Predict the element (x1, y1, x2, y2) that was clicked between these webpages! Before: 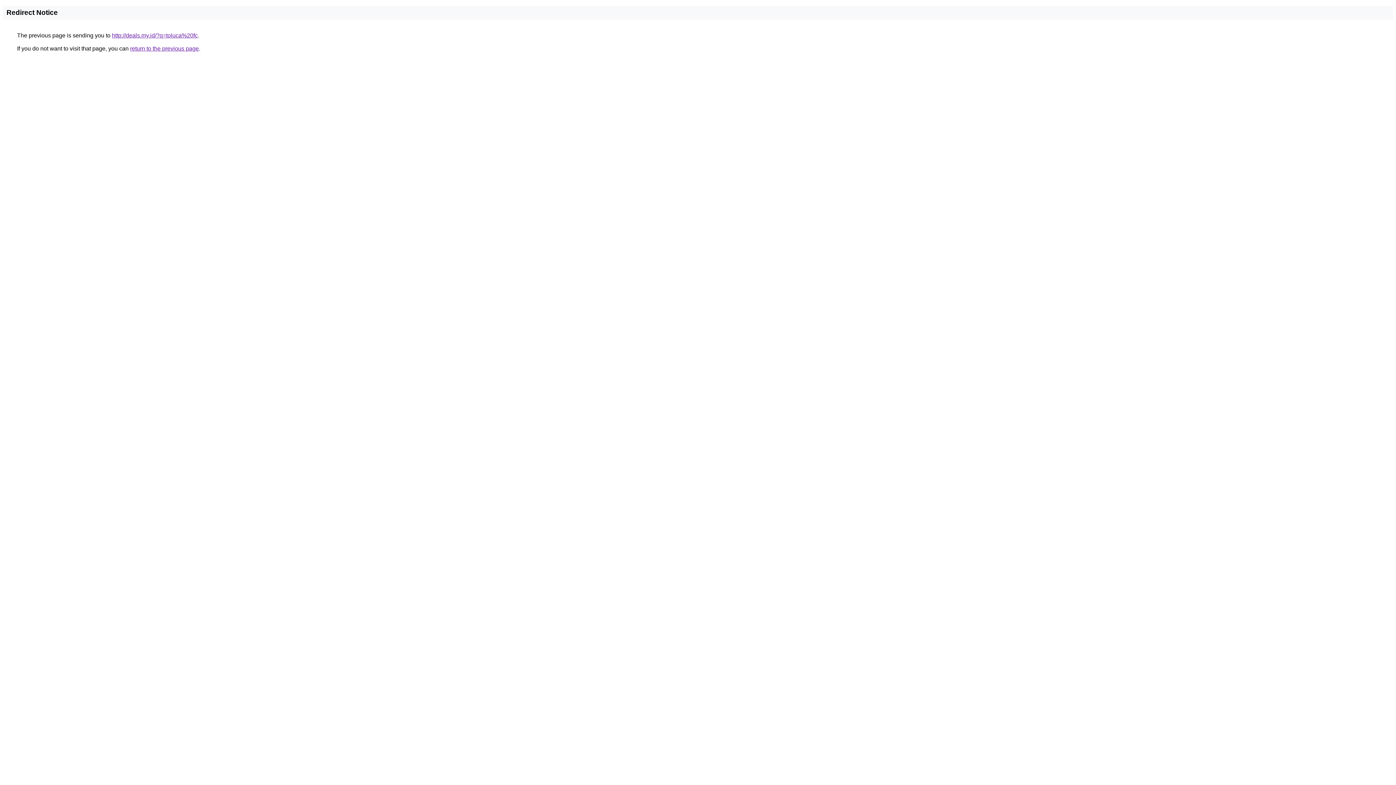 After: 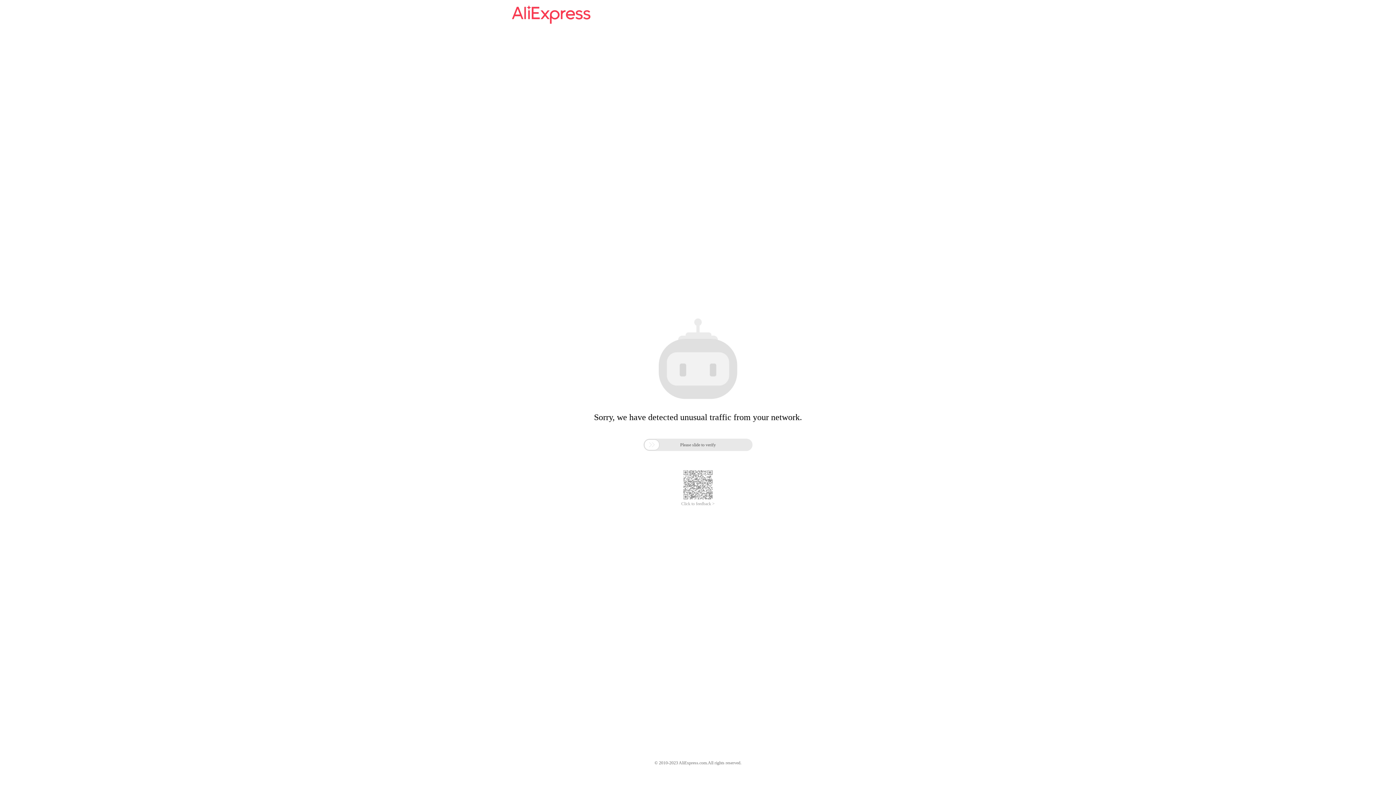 Action: bbox: (112, 32, 197, 38) label: http://deals.my.id/?q=toluca%20fc